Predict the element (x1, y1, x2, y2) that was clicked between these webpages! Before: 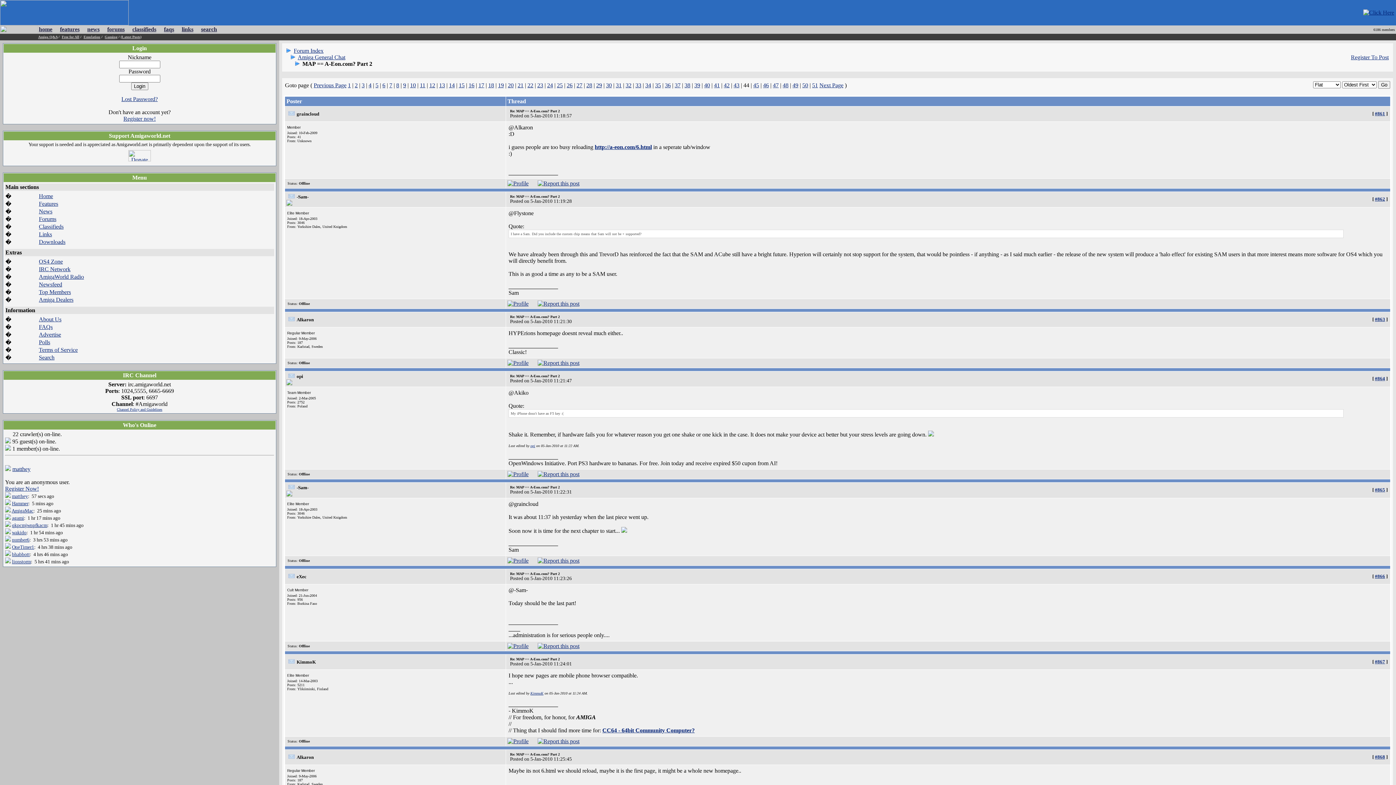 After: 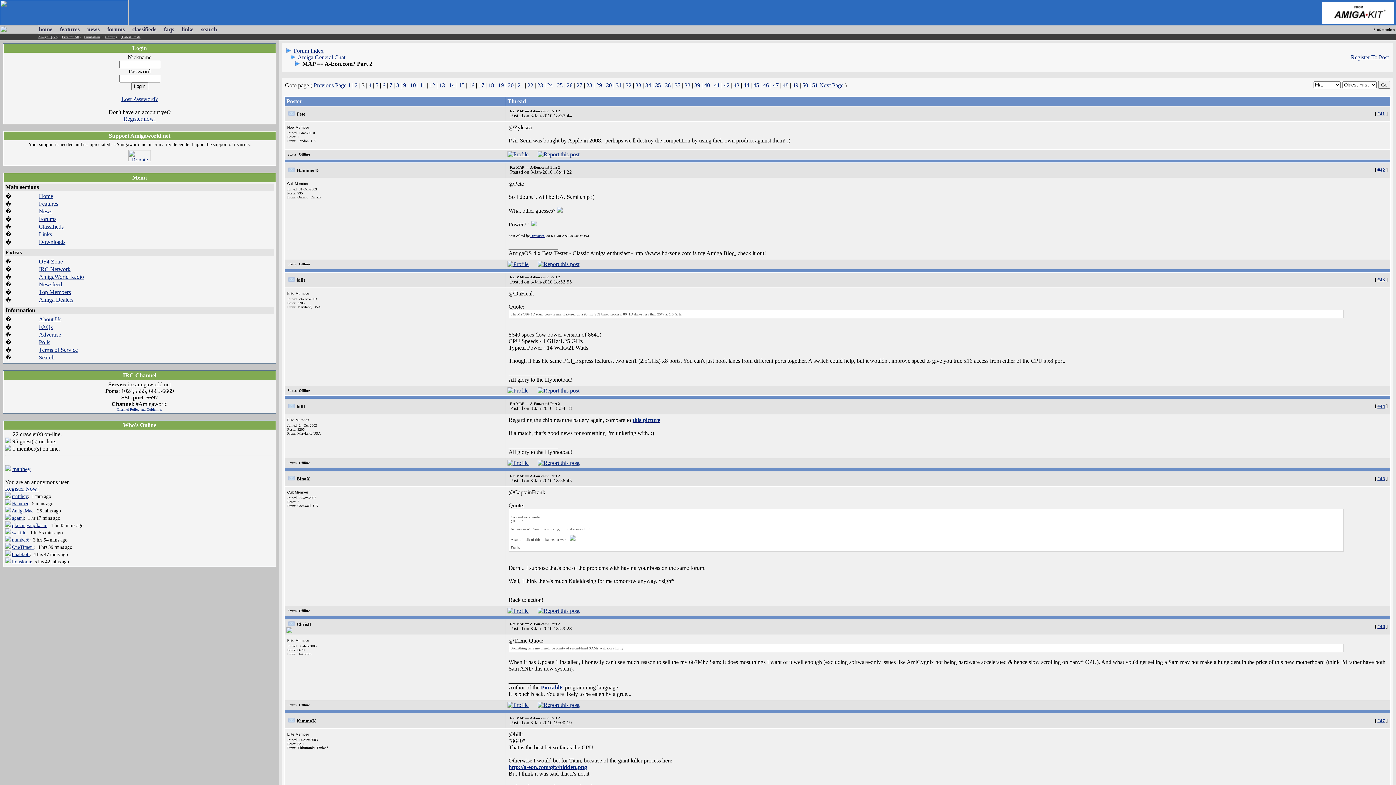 Action: bbox: (361, 82, 364, 88) label: 3